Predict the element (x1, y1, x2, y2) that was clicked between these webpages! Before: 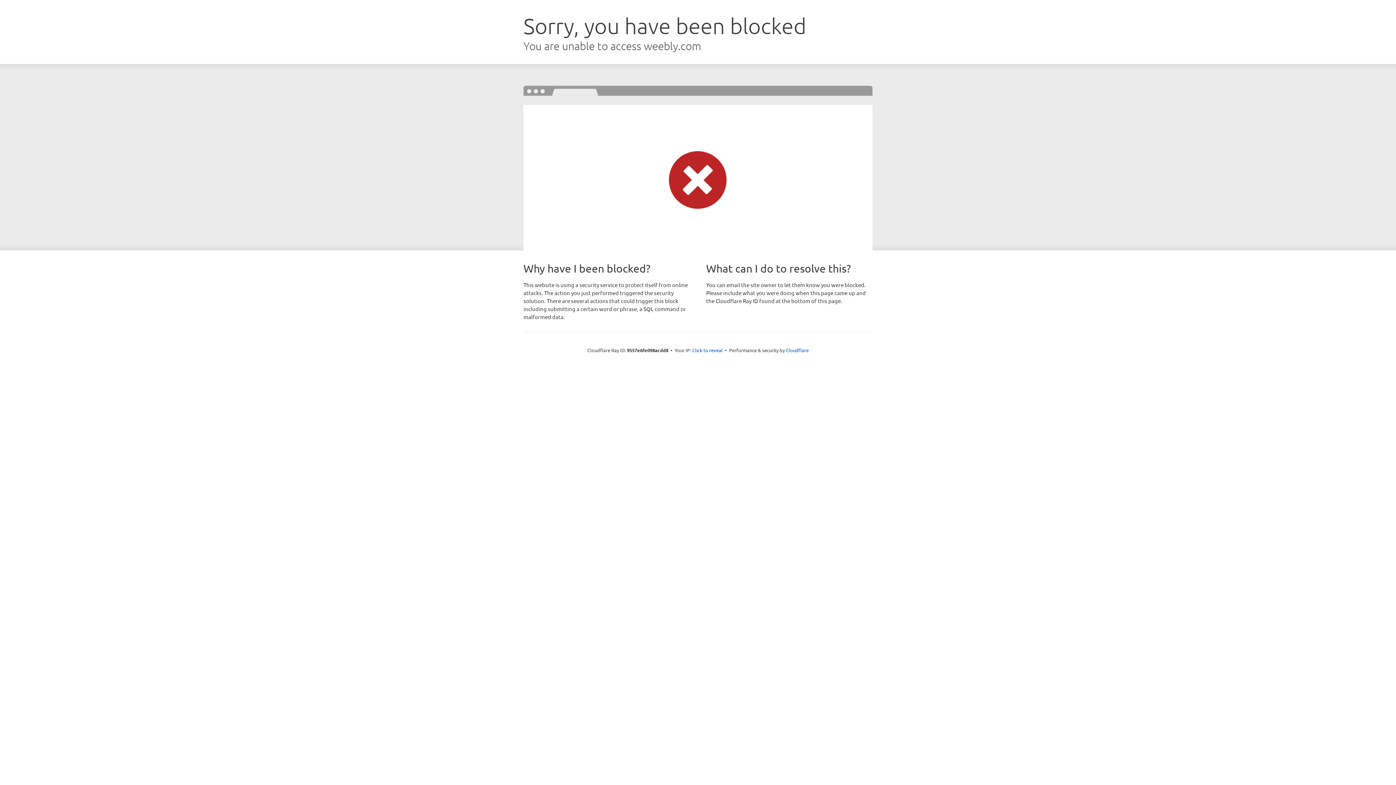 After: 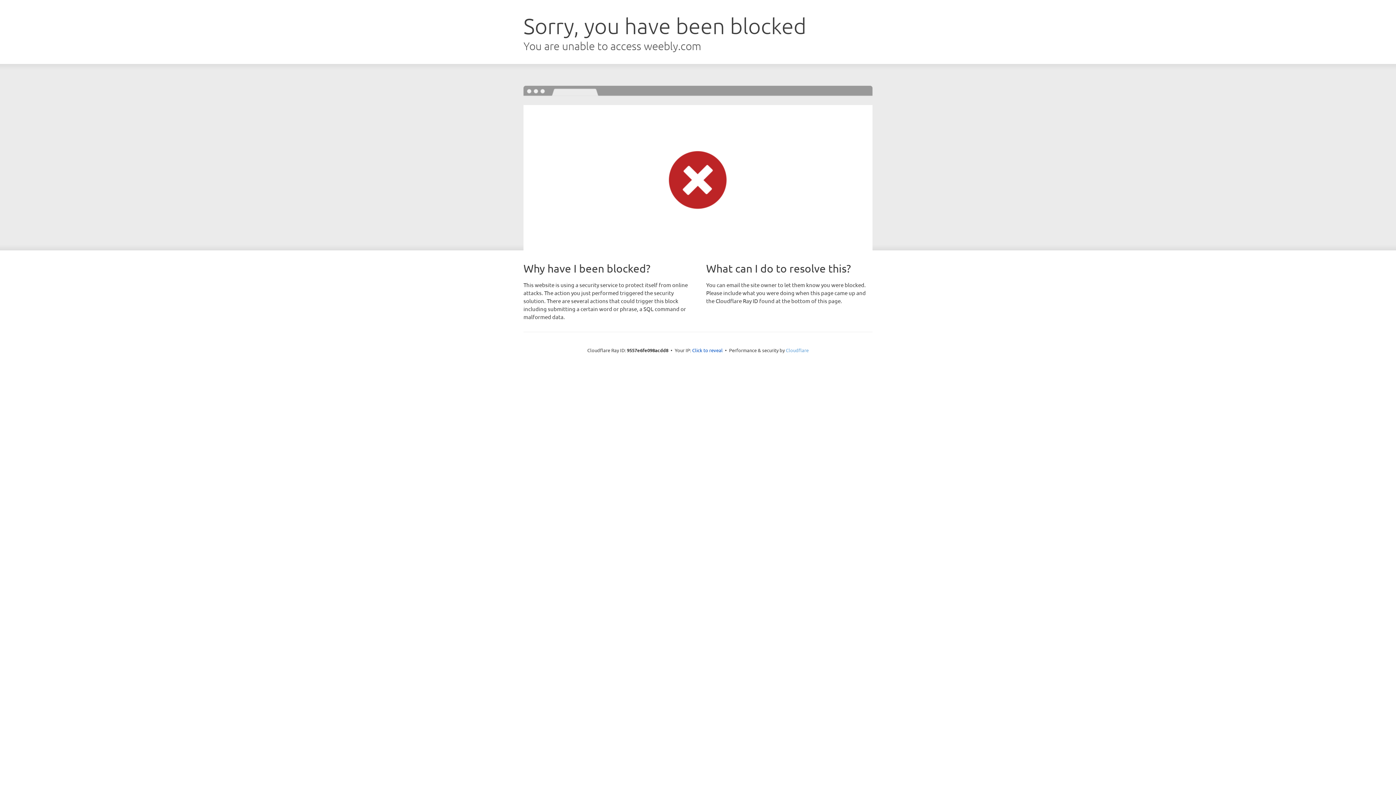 Action: label: Cloudflare bbox: (786, 347, 808, 353)